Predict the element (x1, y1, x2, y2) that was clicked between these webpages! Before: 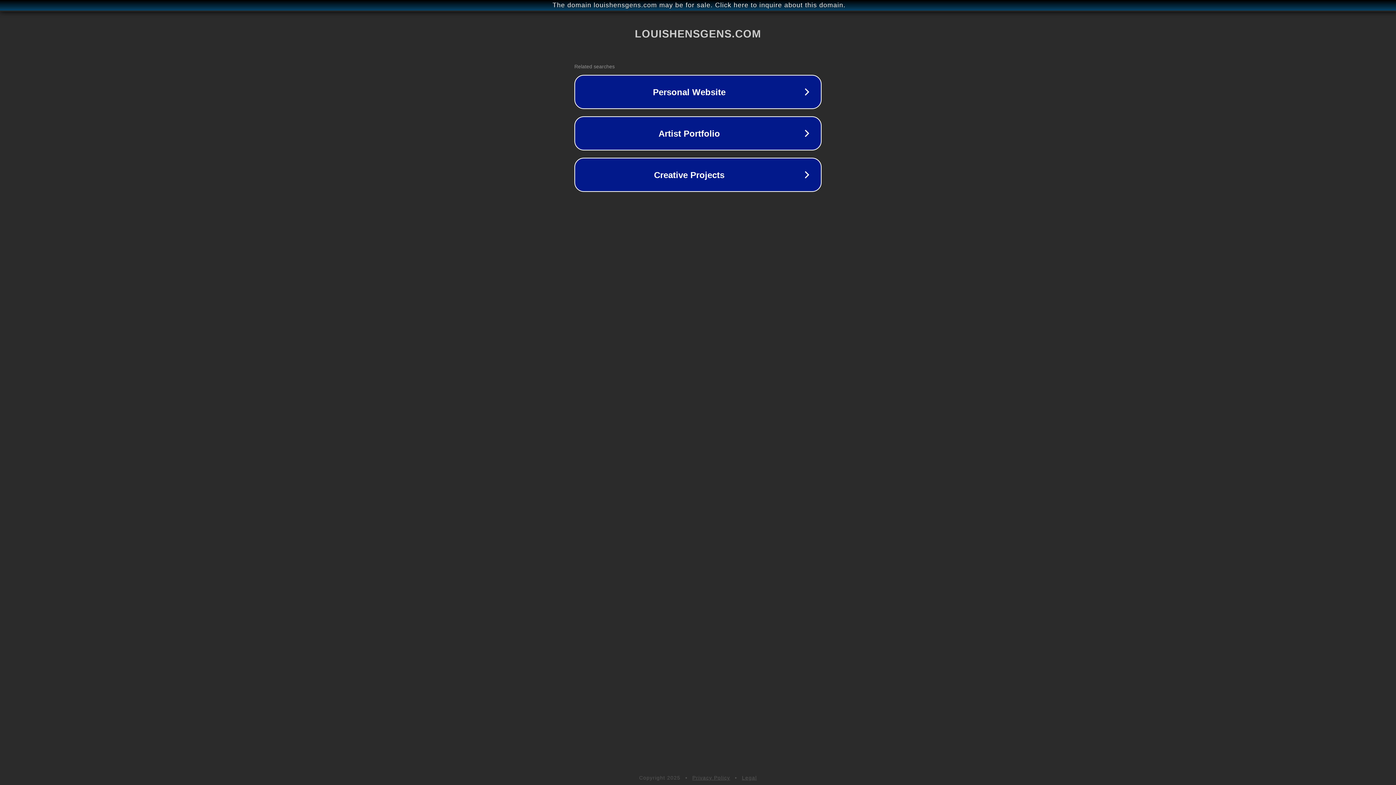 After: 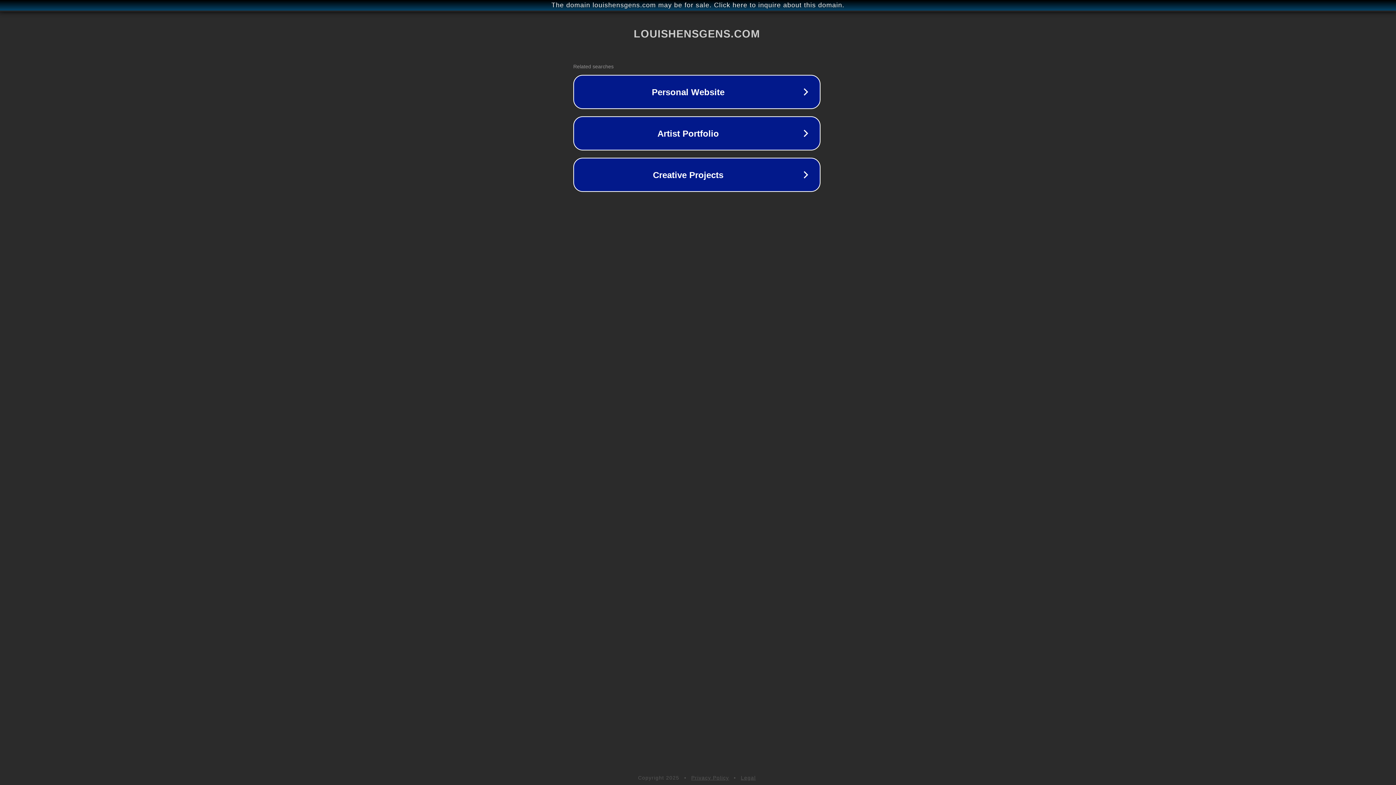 Action: label: The domain louishensgens.com may be for sale. Click here to inquire about this domain. bbox: (1, 1, 1397, 9)